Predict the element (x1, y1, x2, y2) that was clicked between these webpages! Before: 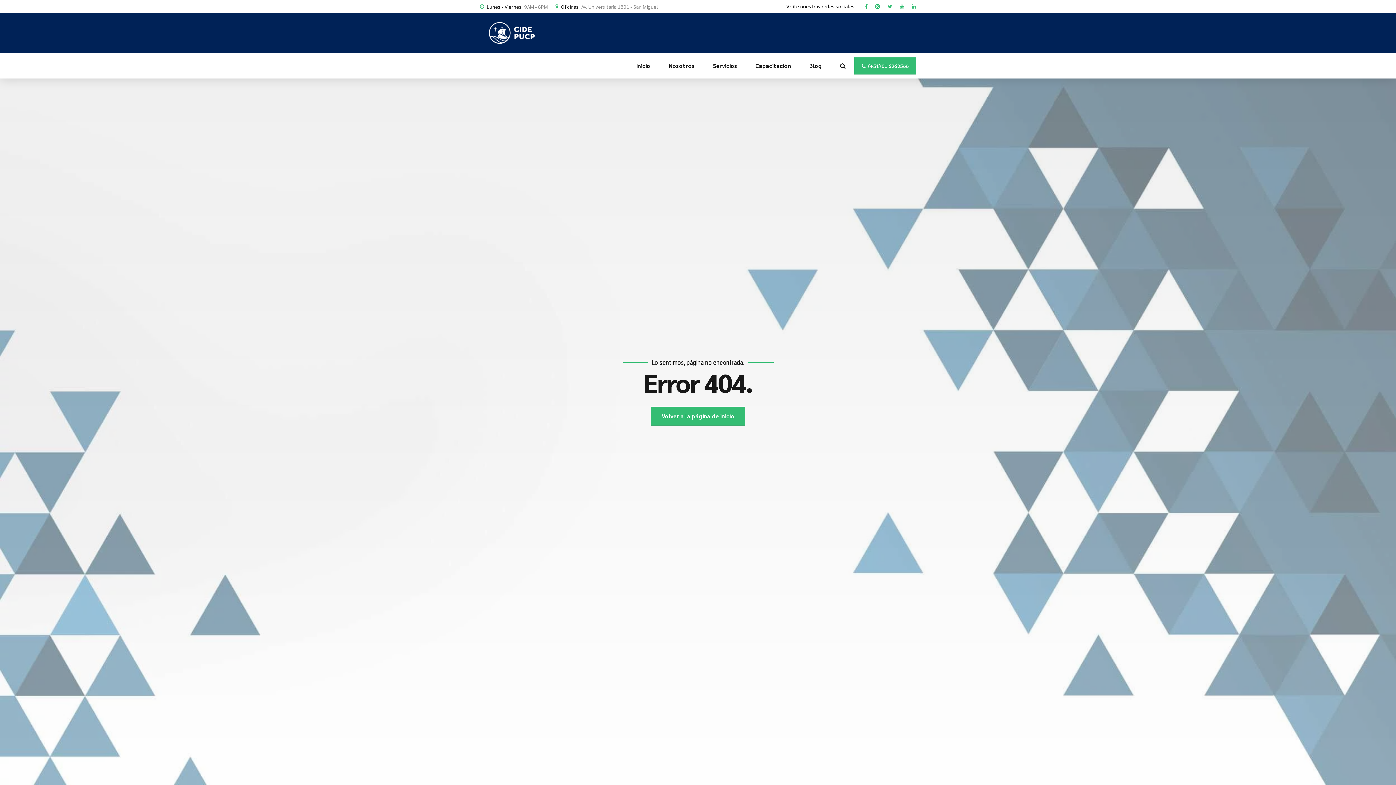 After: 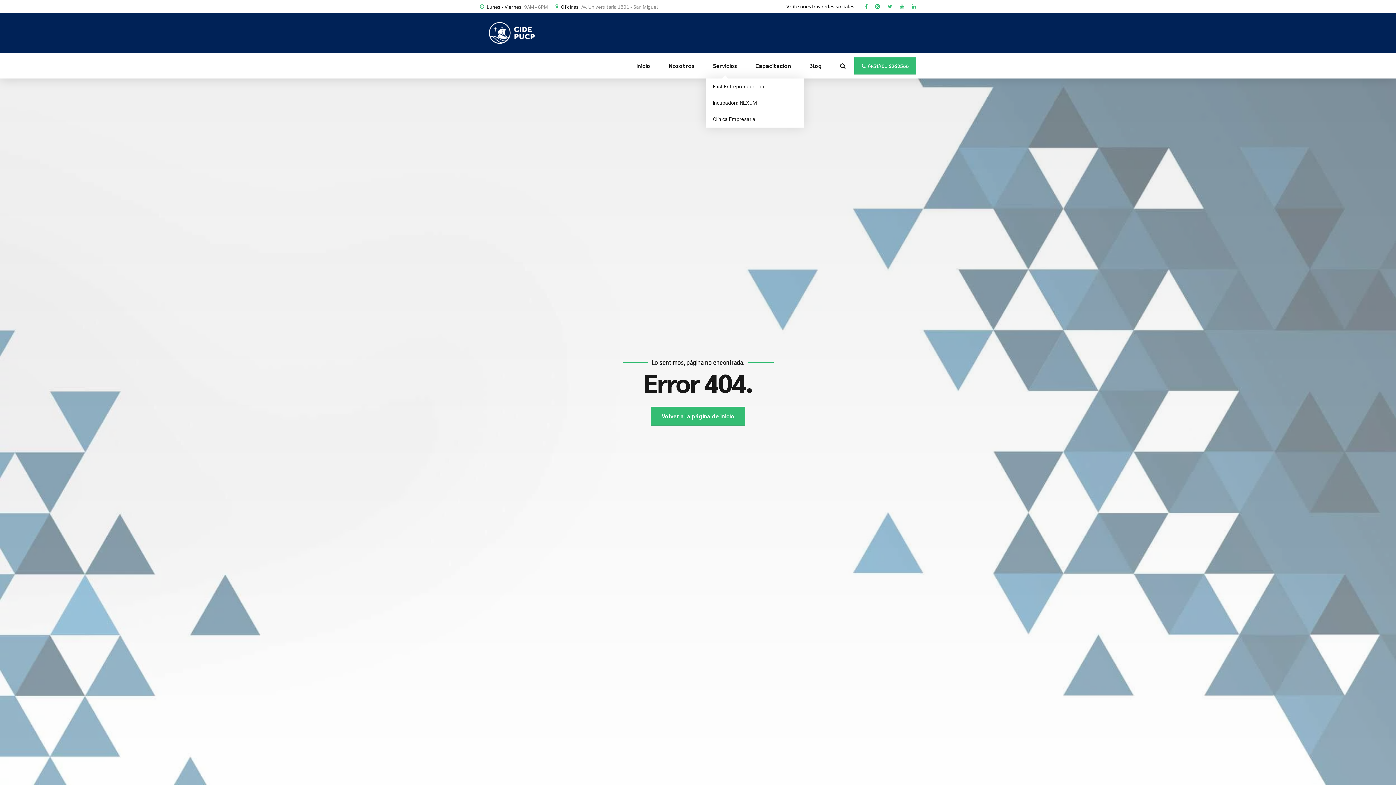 Action: label: Servicios bbox: (713, 53, 737, 78)